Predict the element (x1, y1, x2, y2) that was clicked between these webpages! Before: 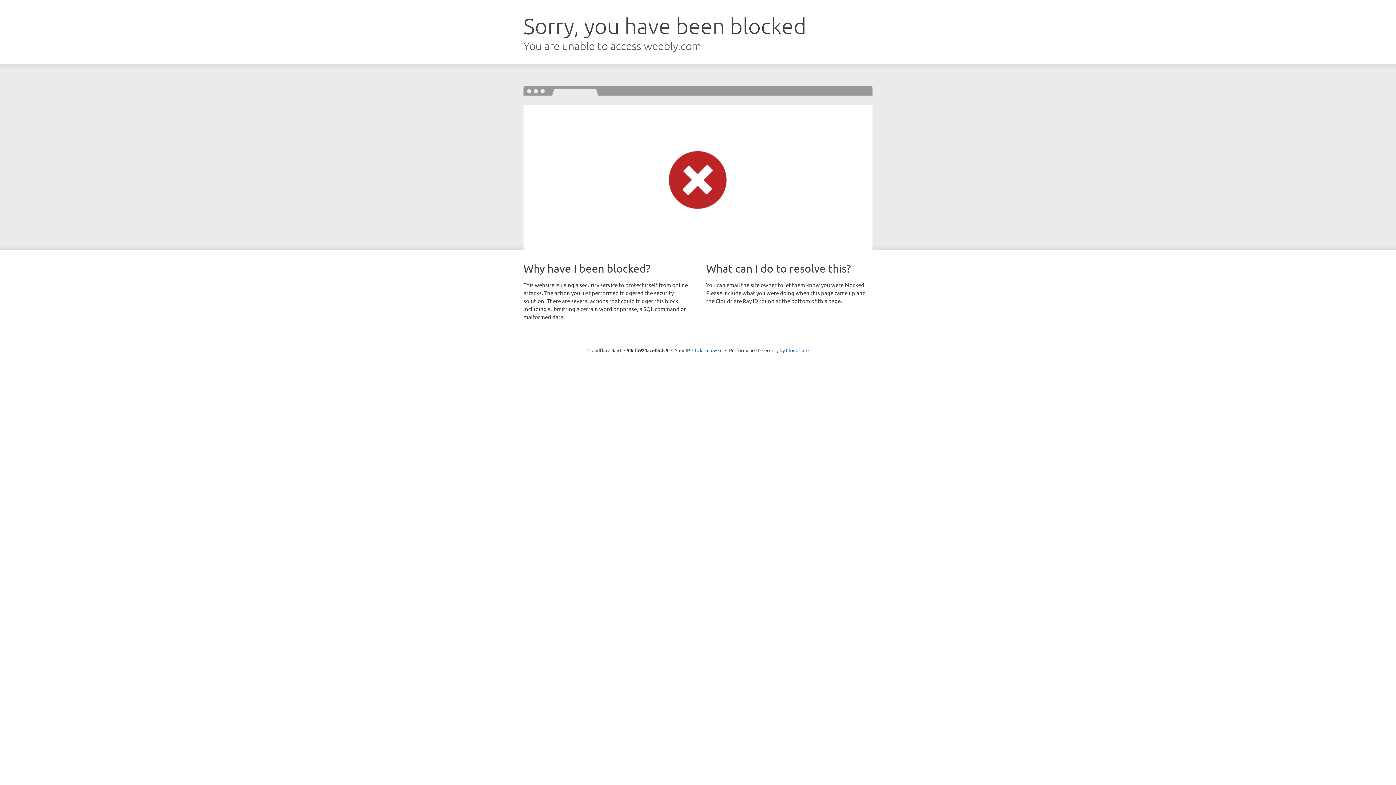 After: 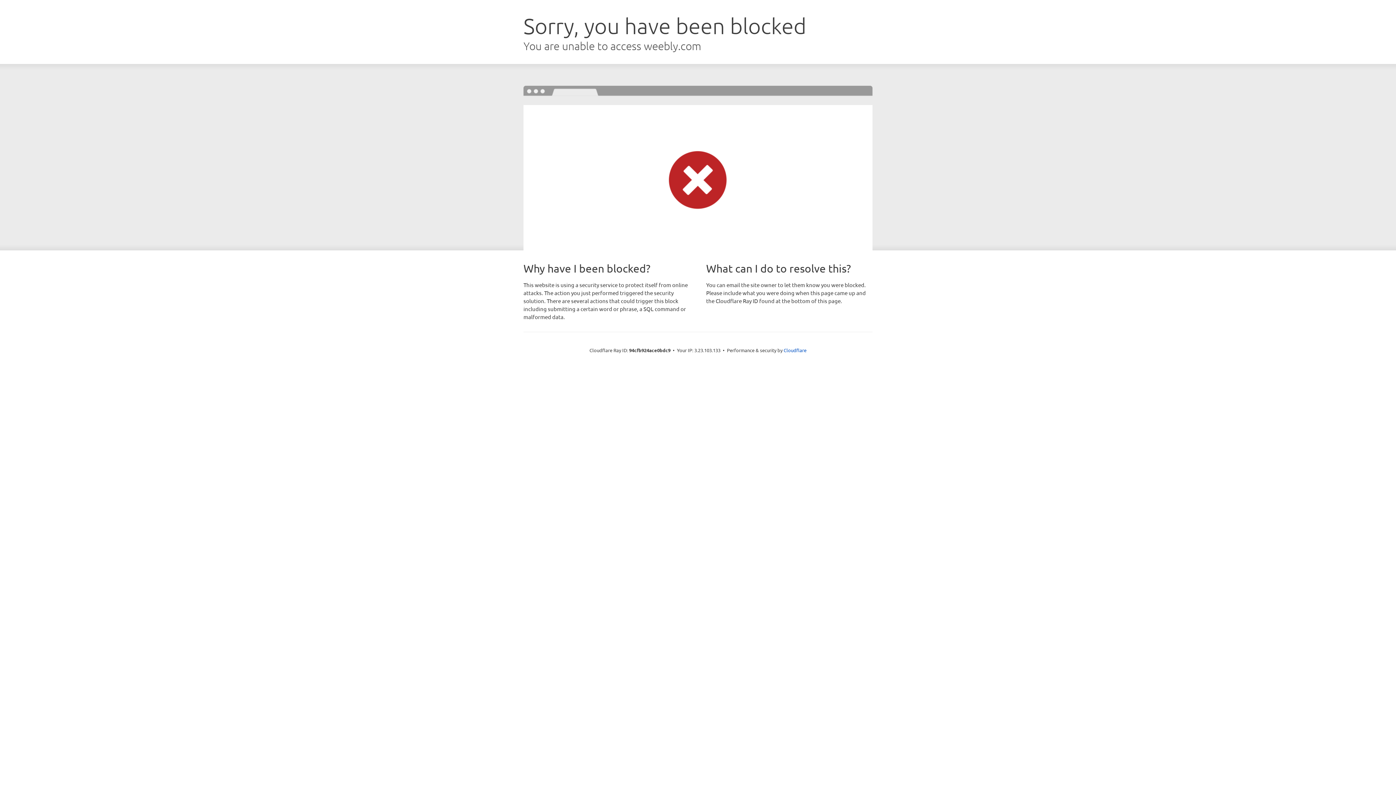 Action: label: Click to reveal bbox: (692, 346, 722, 353)